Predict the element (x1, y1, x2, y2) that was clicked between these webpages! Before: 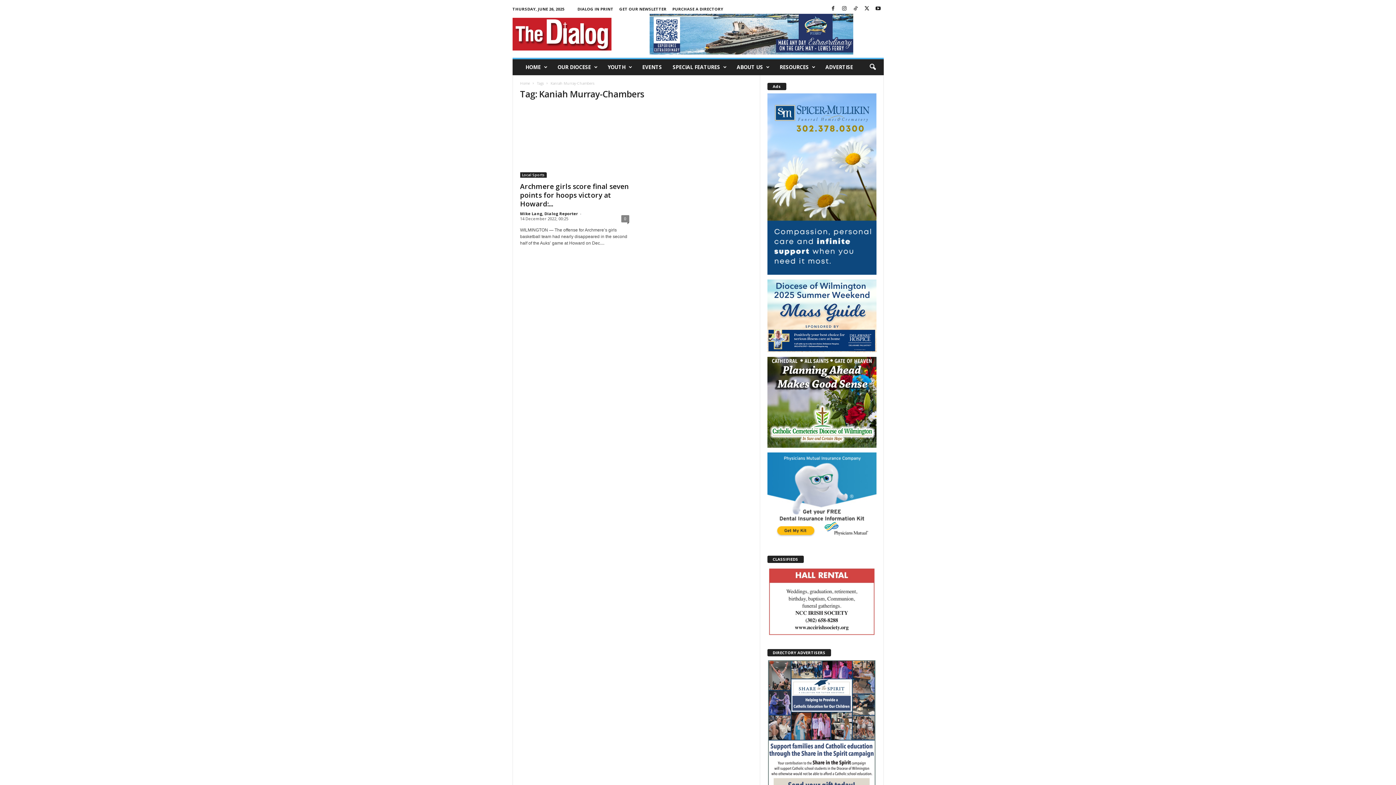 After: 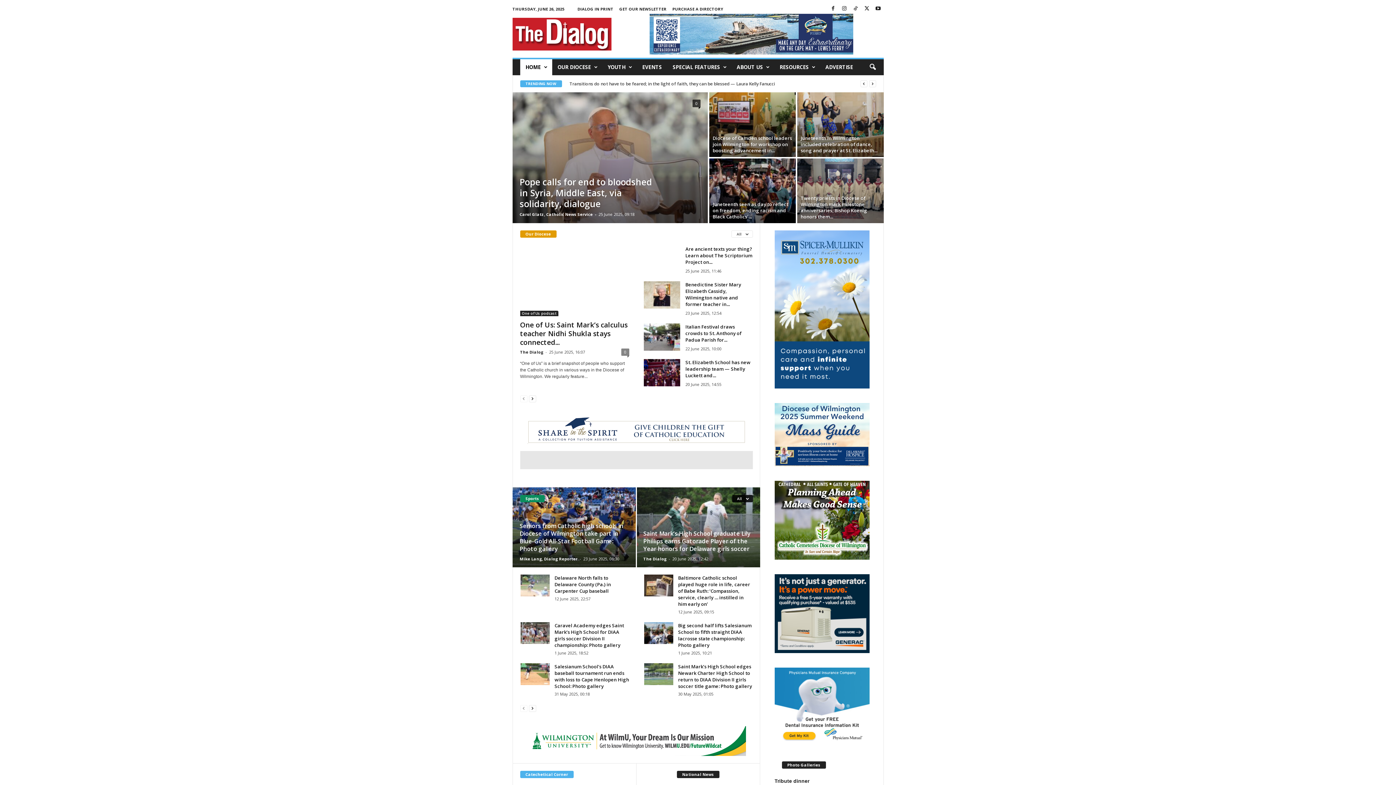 Action: bbox: (520, 80, 530, 85) label: Home